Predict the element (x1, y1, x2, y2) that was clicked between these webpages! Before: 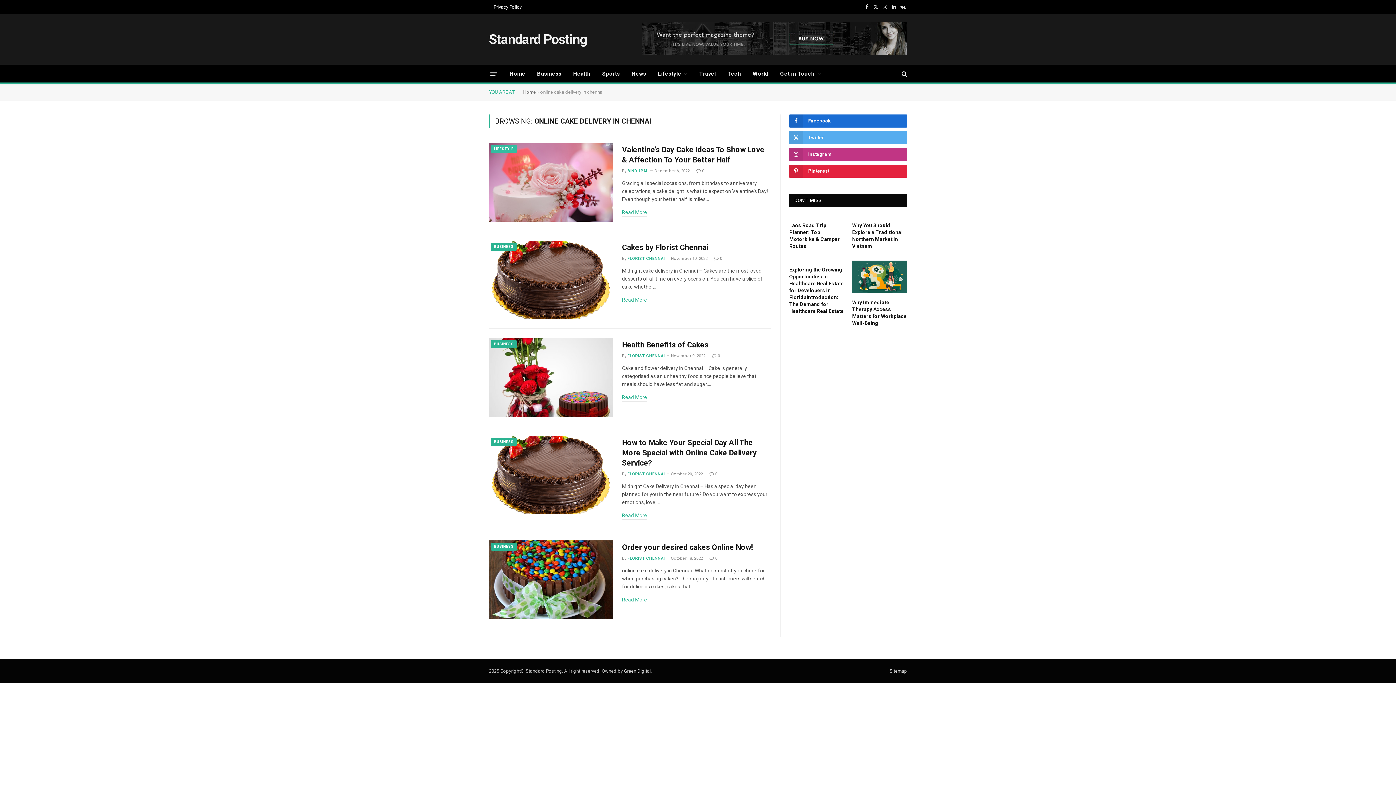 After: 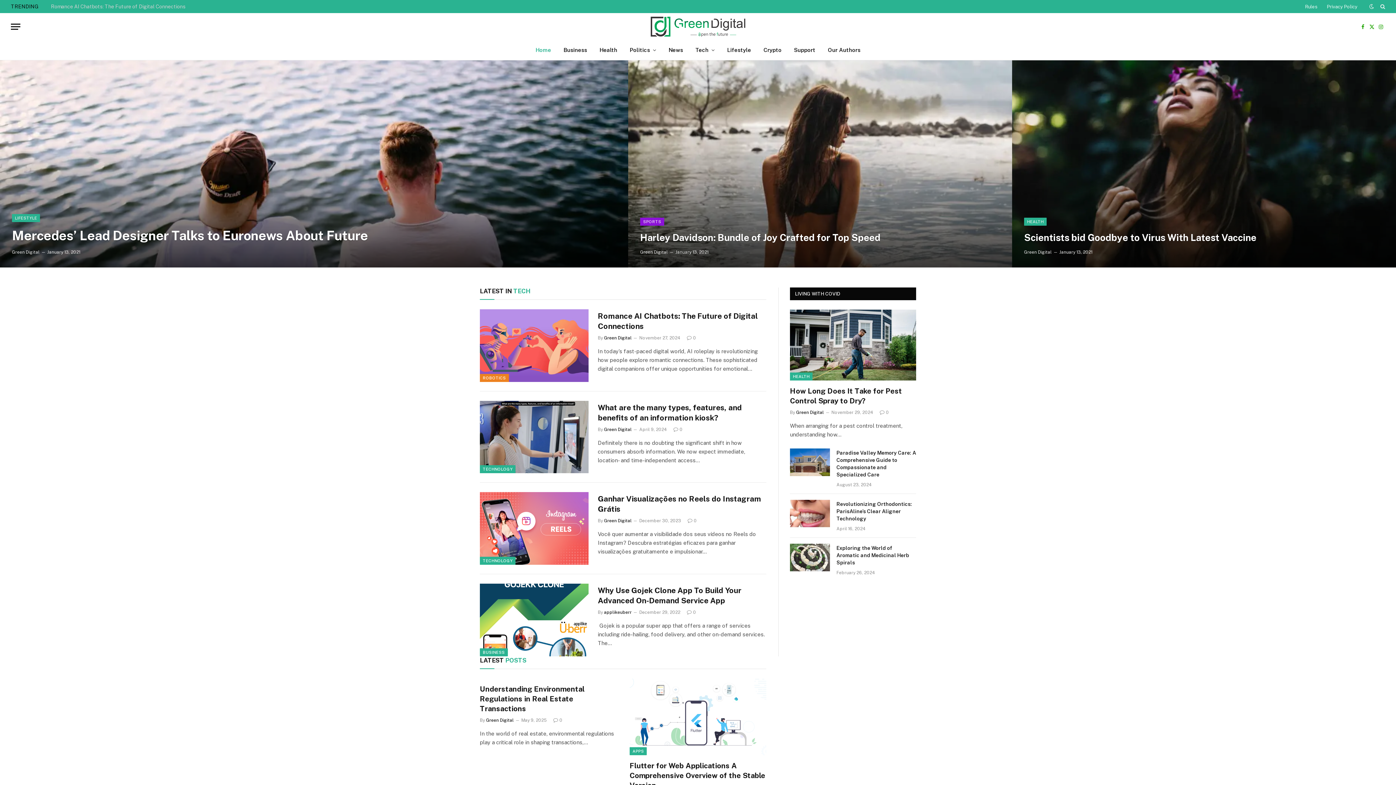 Action: bbox: (624, 668, 650, 674) label: Green Digital